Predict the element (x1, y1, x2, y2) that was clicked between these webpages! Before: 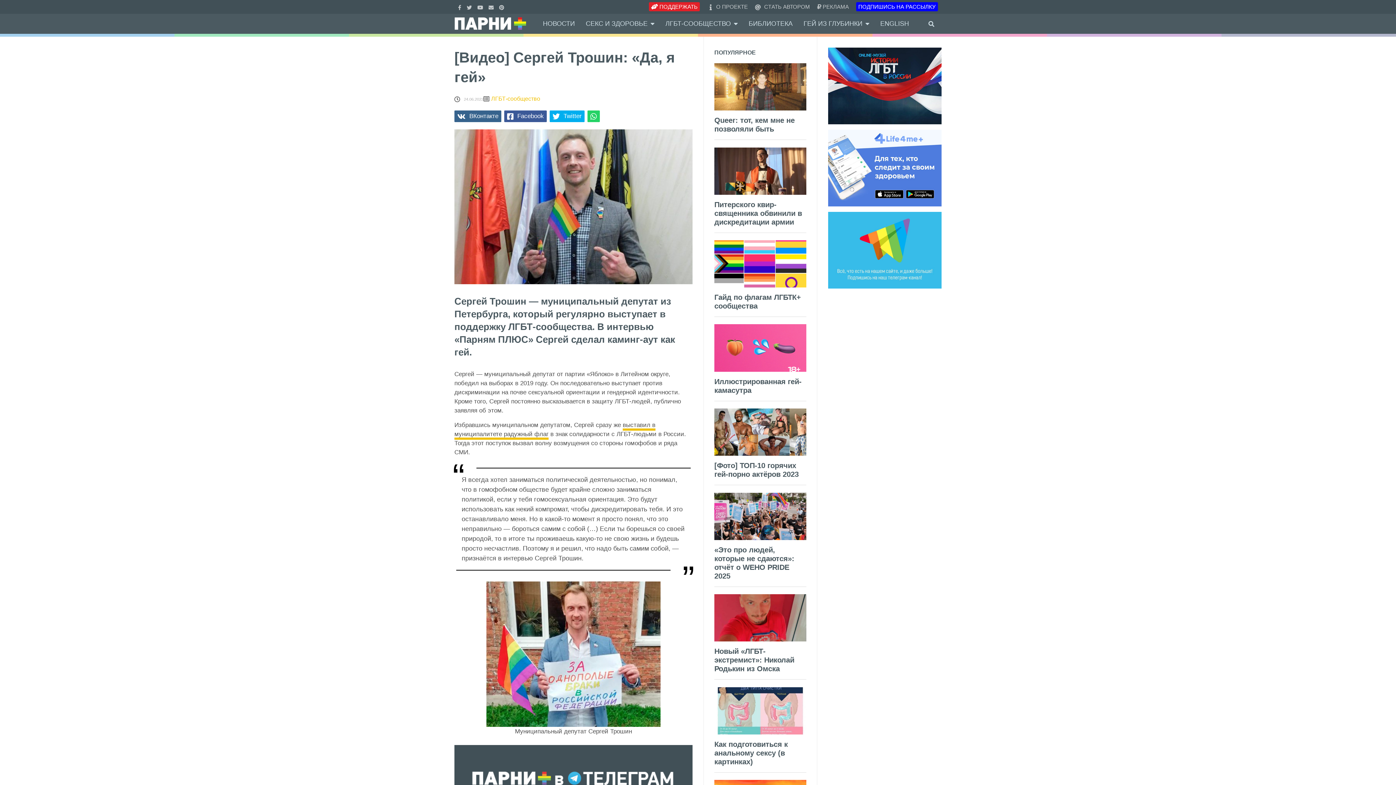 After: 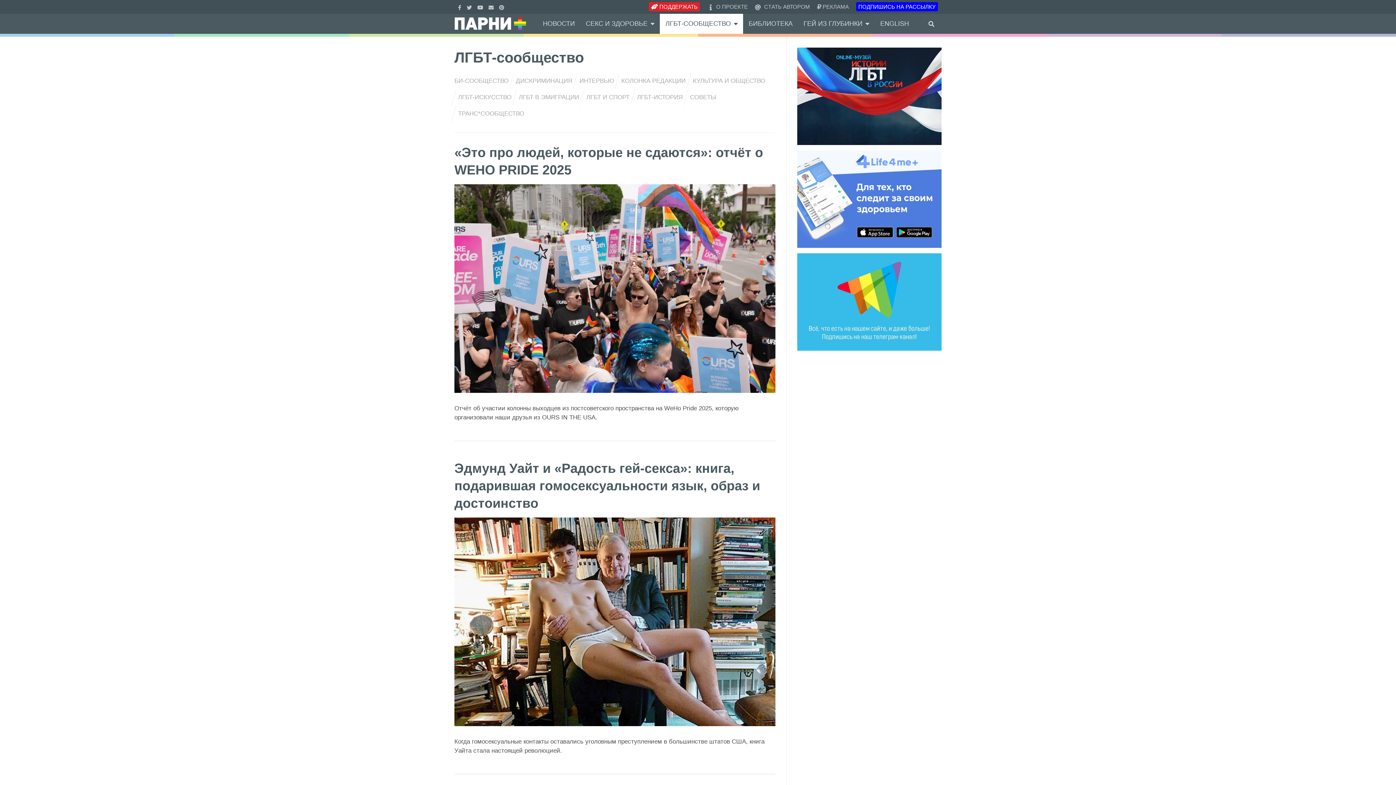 Action: label: ЛГБТ-СООБЩЕСТВО bbox: (665, 13, 737, 33)